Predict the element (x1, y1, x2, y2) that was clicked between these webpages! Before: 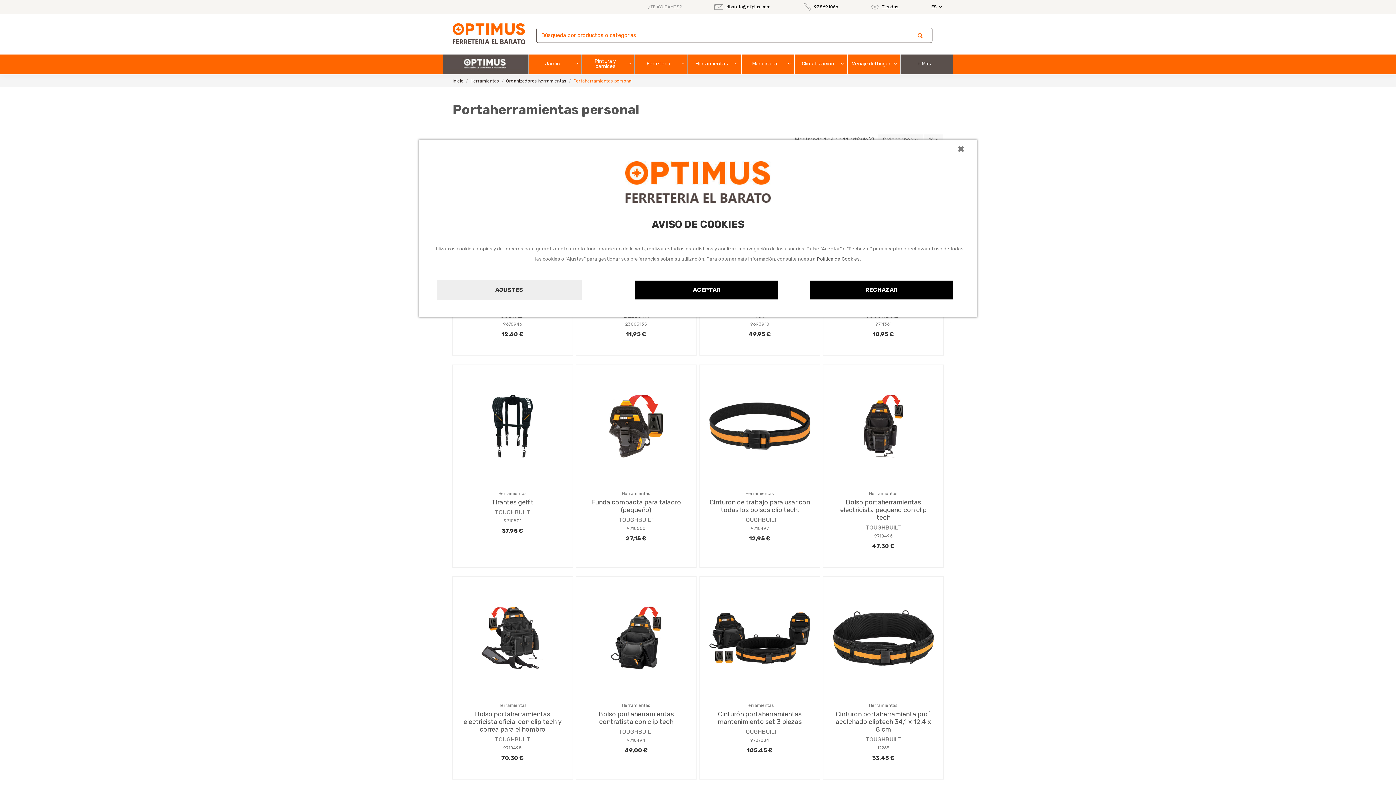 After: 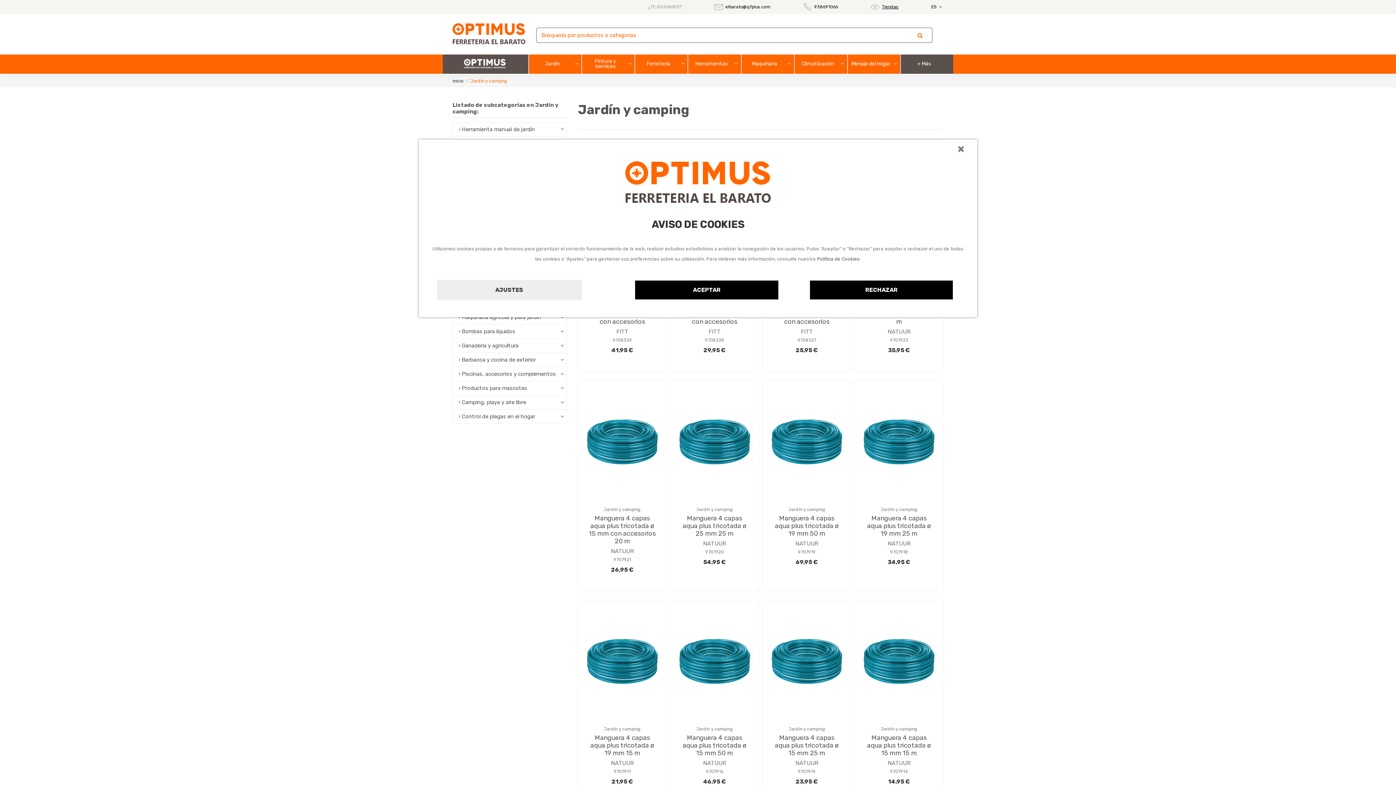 Action: bbox: (528, 54, 581, 73) label: Jardín